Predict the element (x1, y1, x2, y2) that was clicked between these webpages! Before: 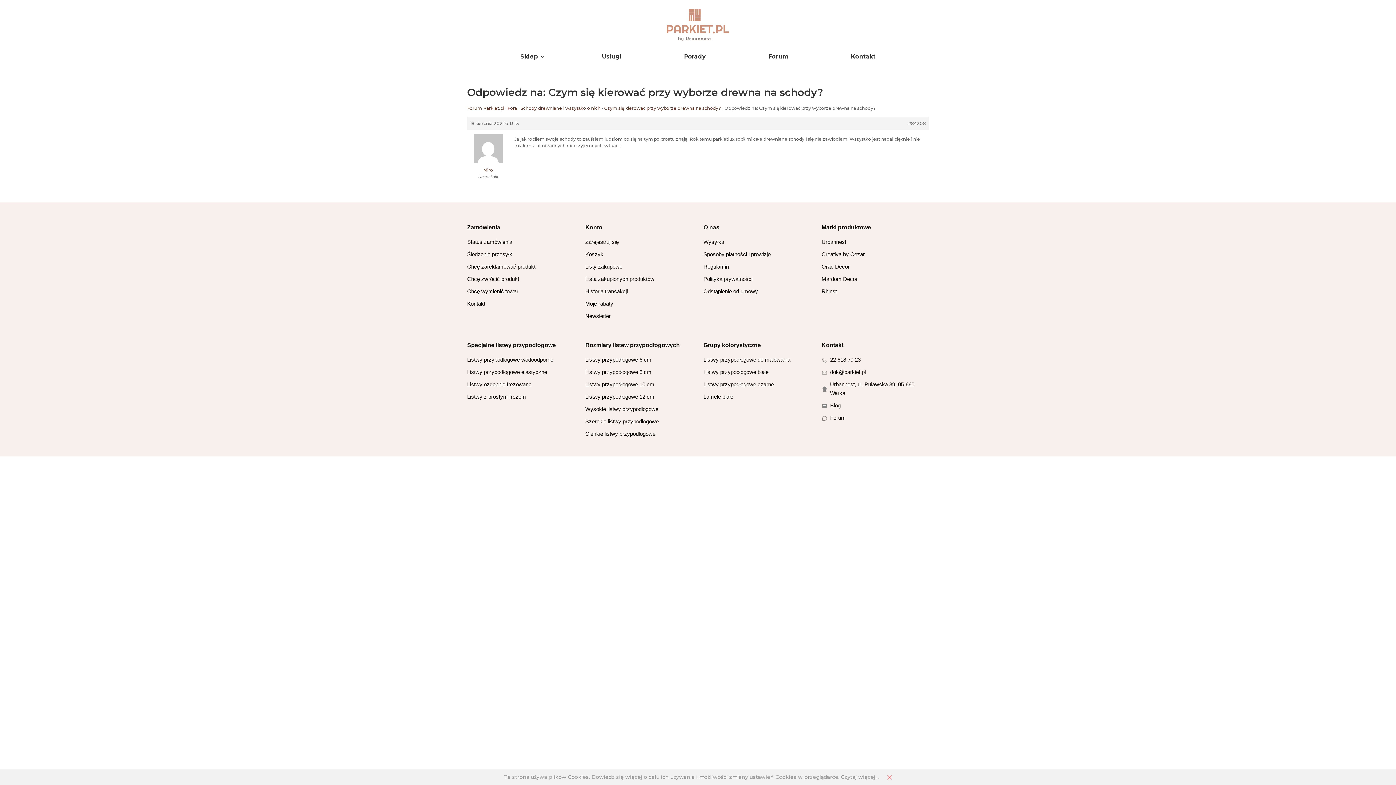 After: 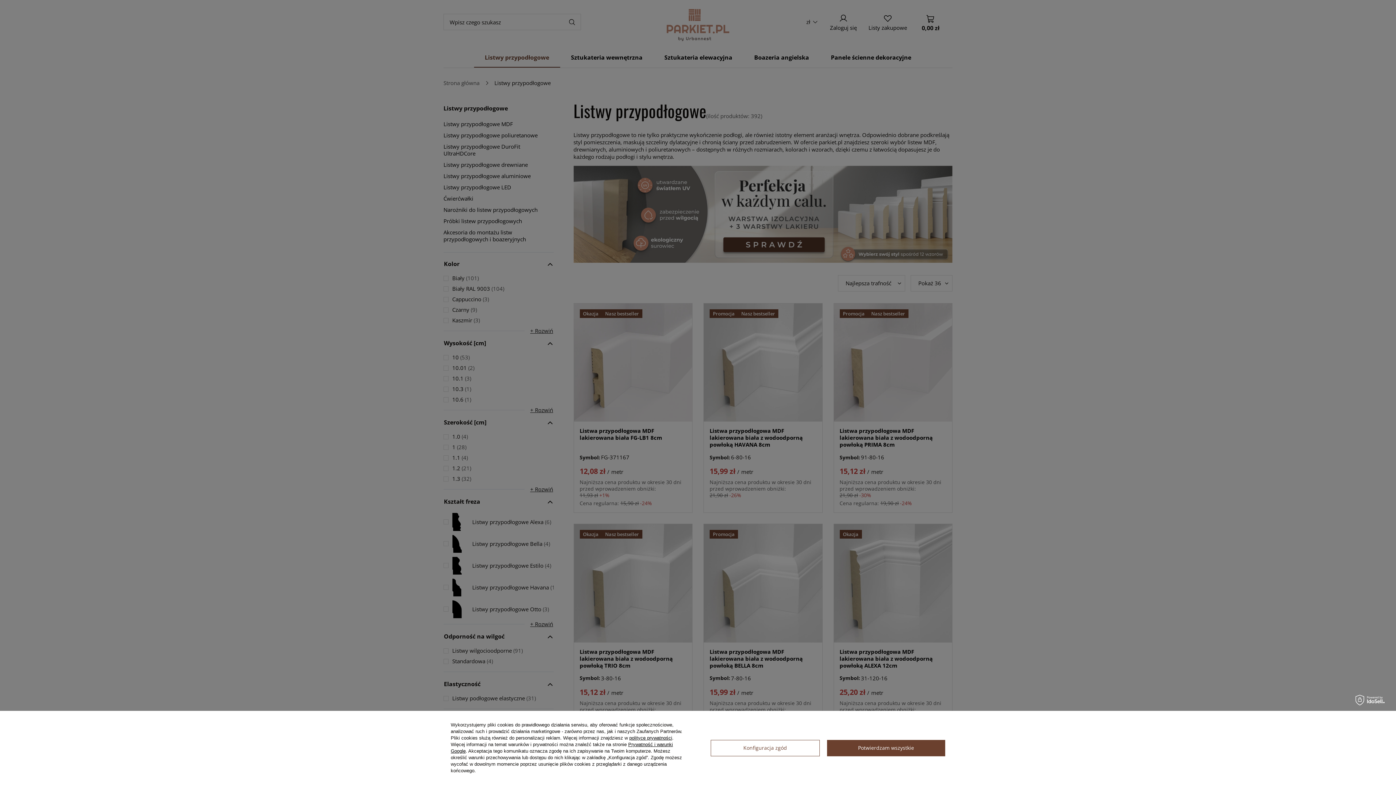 Action: label: Usługi bbox: (593, 50, 630, 63)